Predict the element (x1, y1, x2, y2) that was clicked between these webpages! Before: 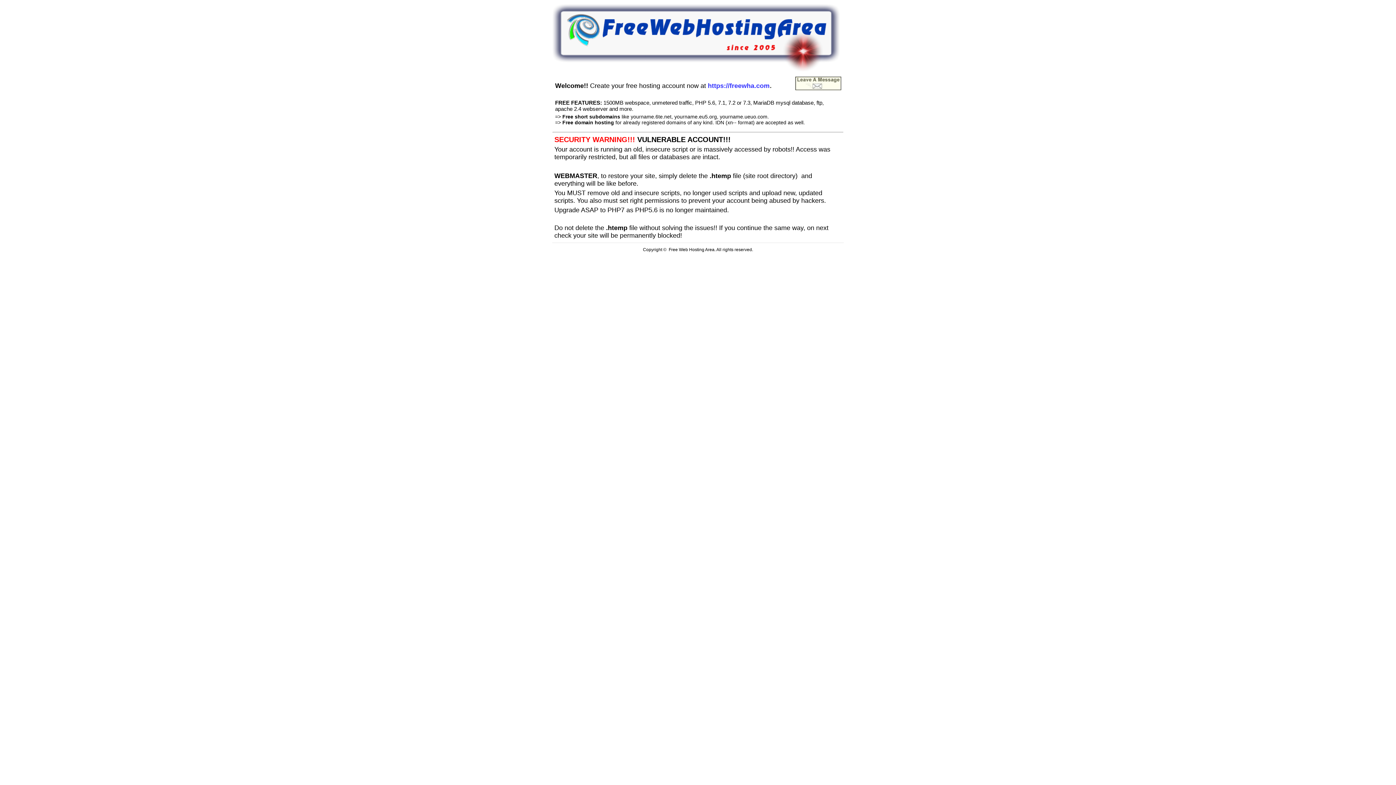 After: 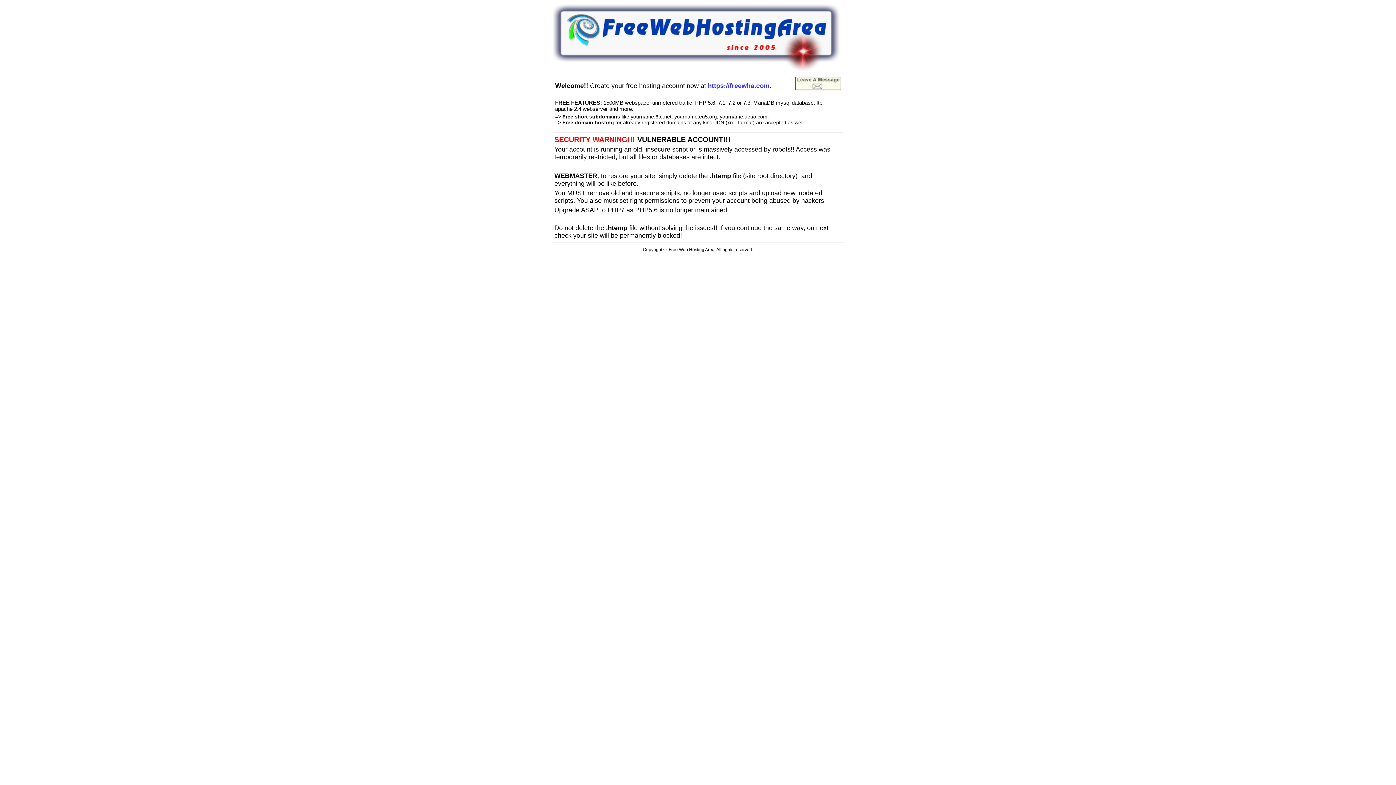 Action: bbox: (795, 85, 841, 91)